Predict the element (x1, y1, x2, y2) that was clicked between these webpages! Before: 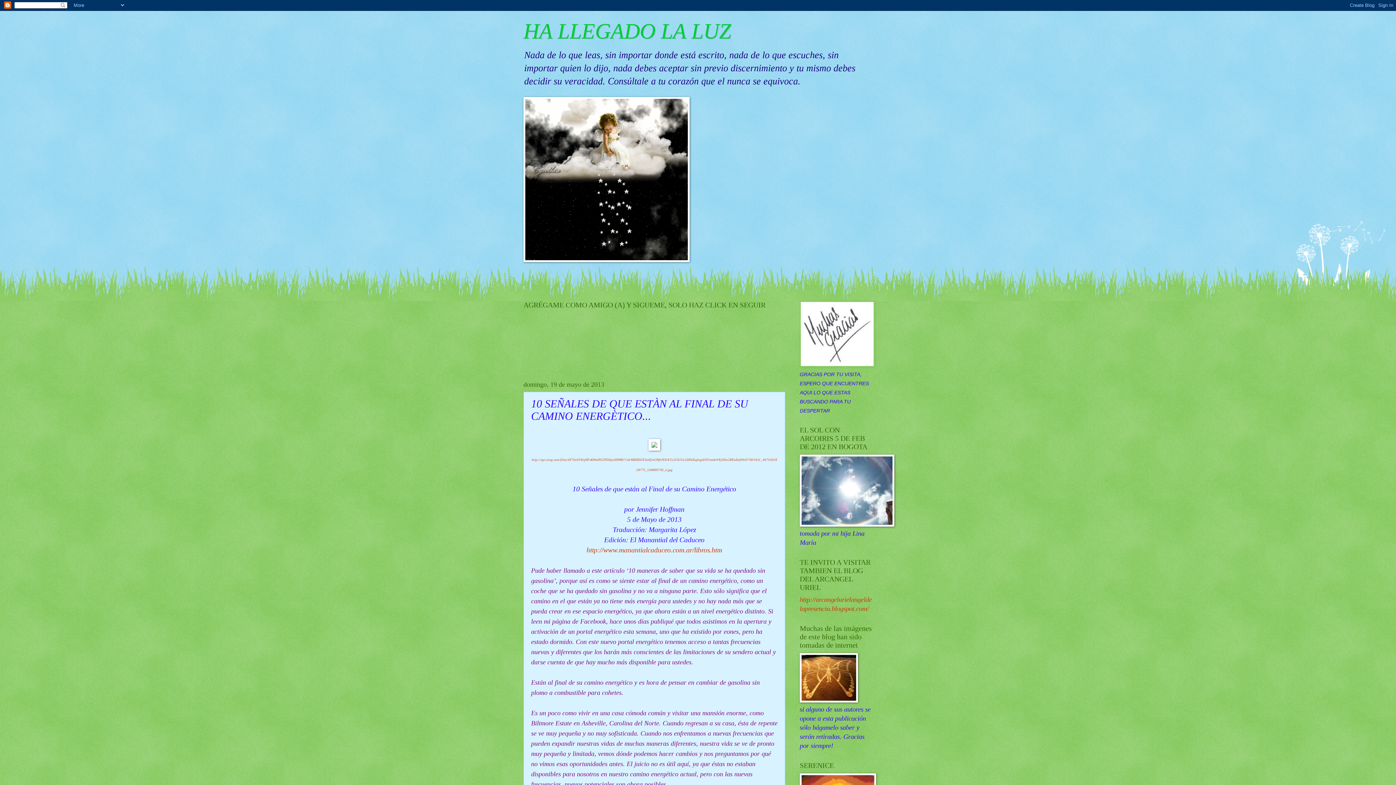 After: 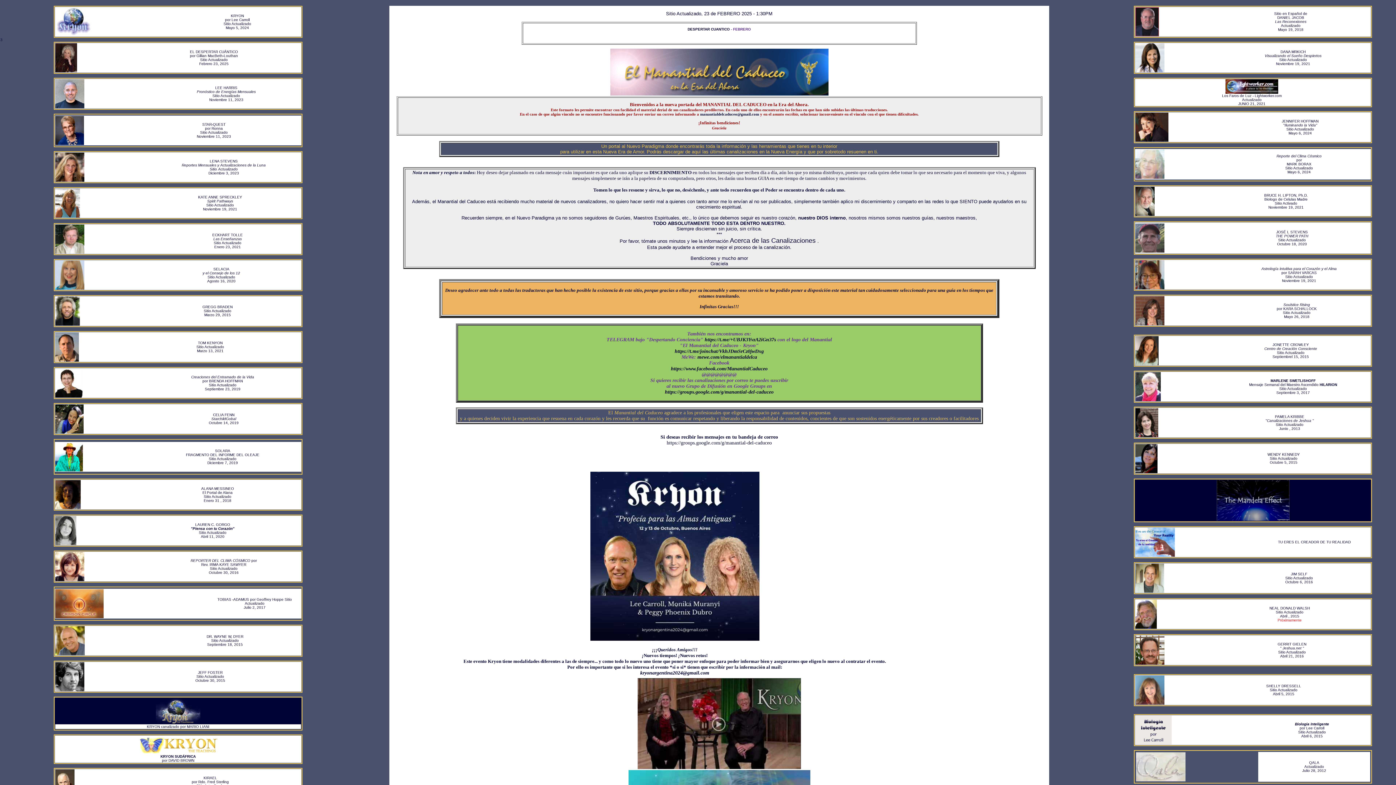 Action: bbox: (586, 546, 722, 554) label: http://www.manantialcaduceo.com.ar/libros.htm